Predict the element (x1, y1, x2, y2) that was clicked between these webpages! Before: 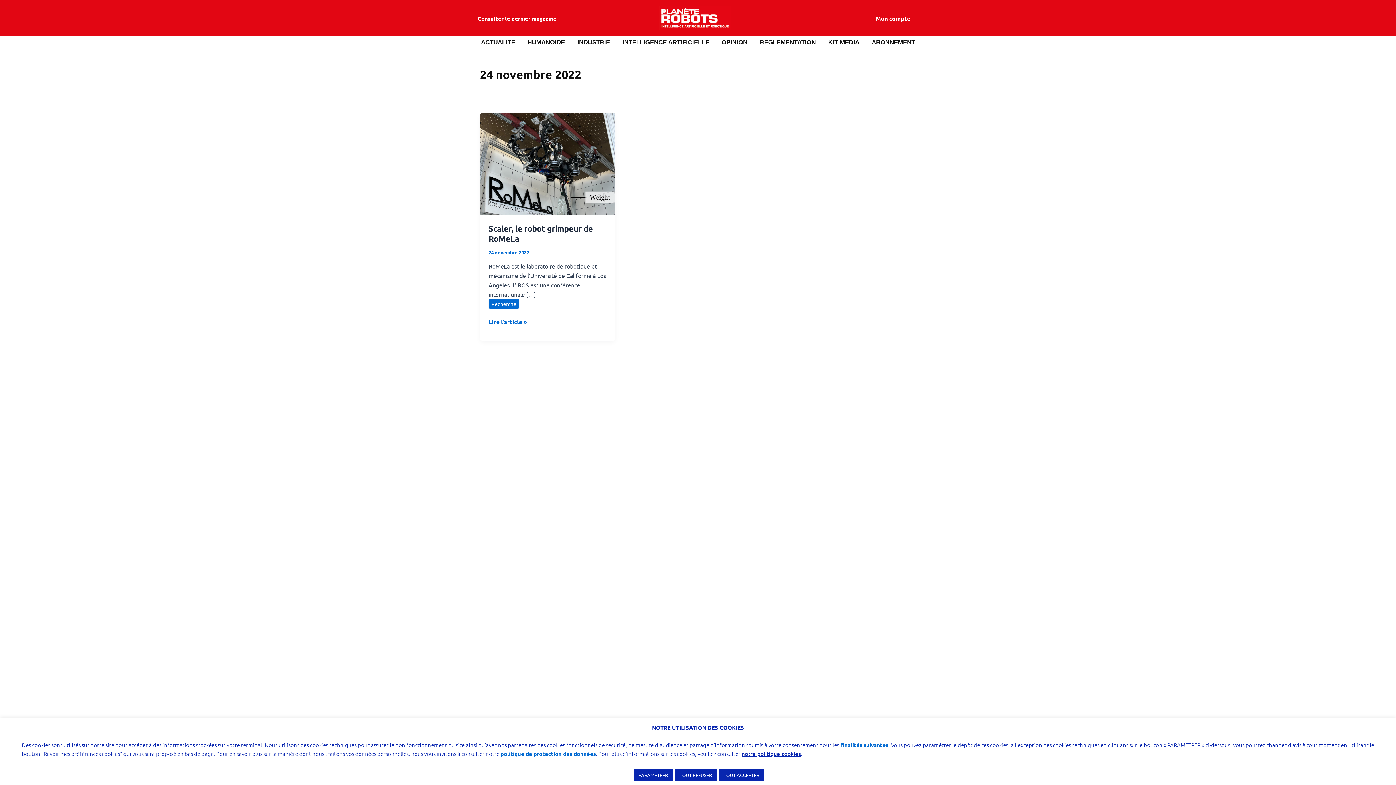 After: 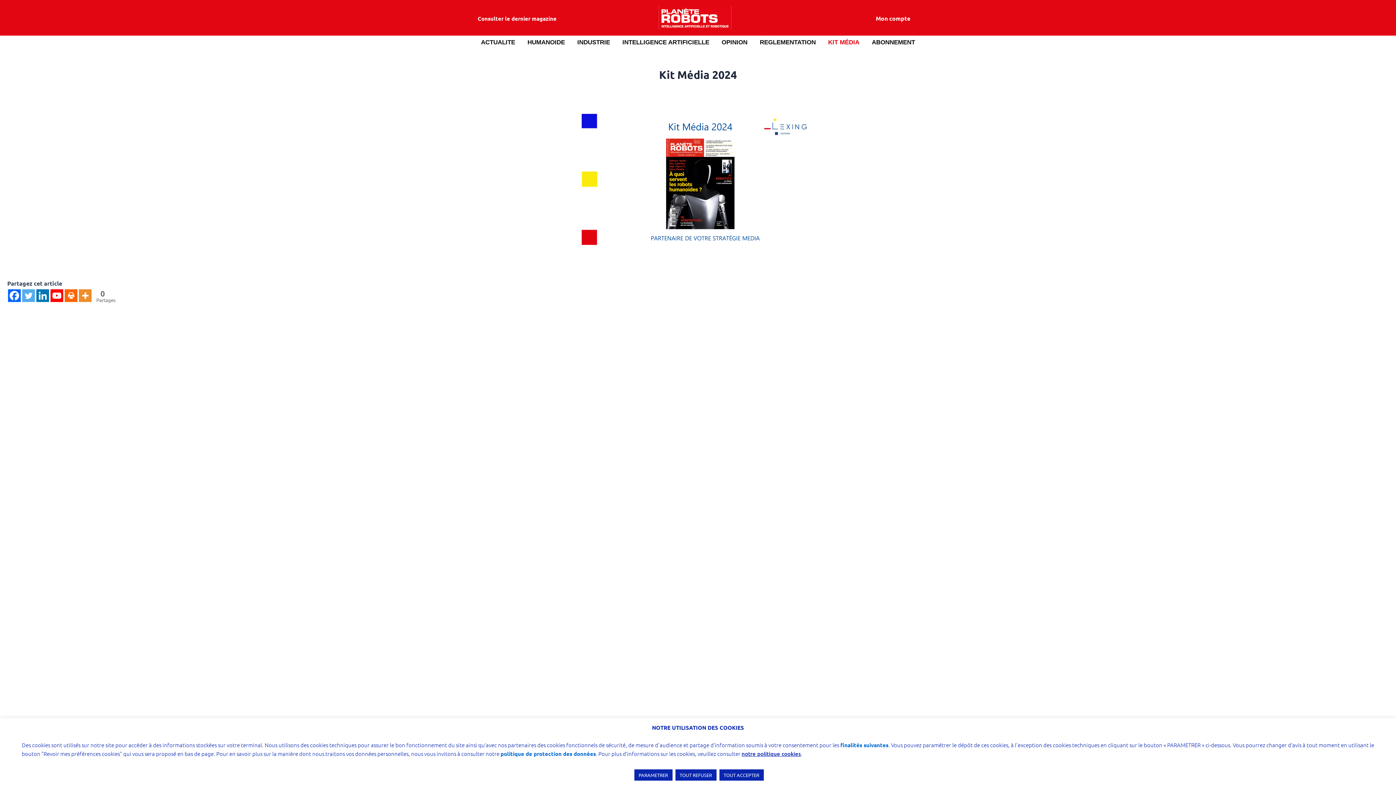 Action: bbox: (822, 37, 865, 48) label: KIT MÉDIA